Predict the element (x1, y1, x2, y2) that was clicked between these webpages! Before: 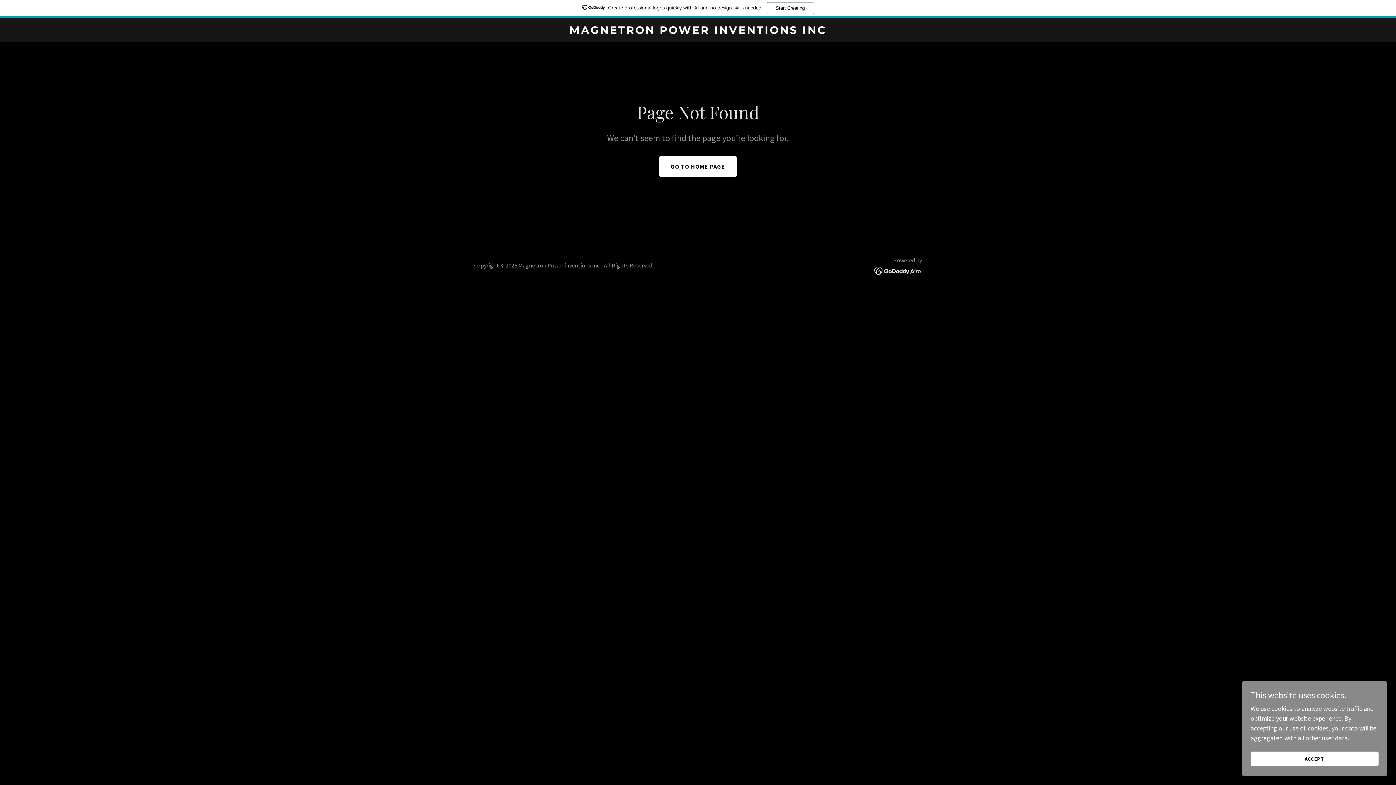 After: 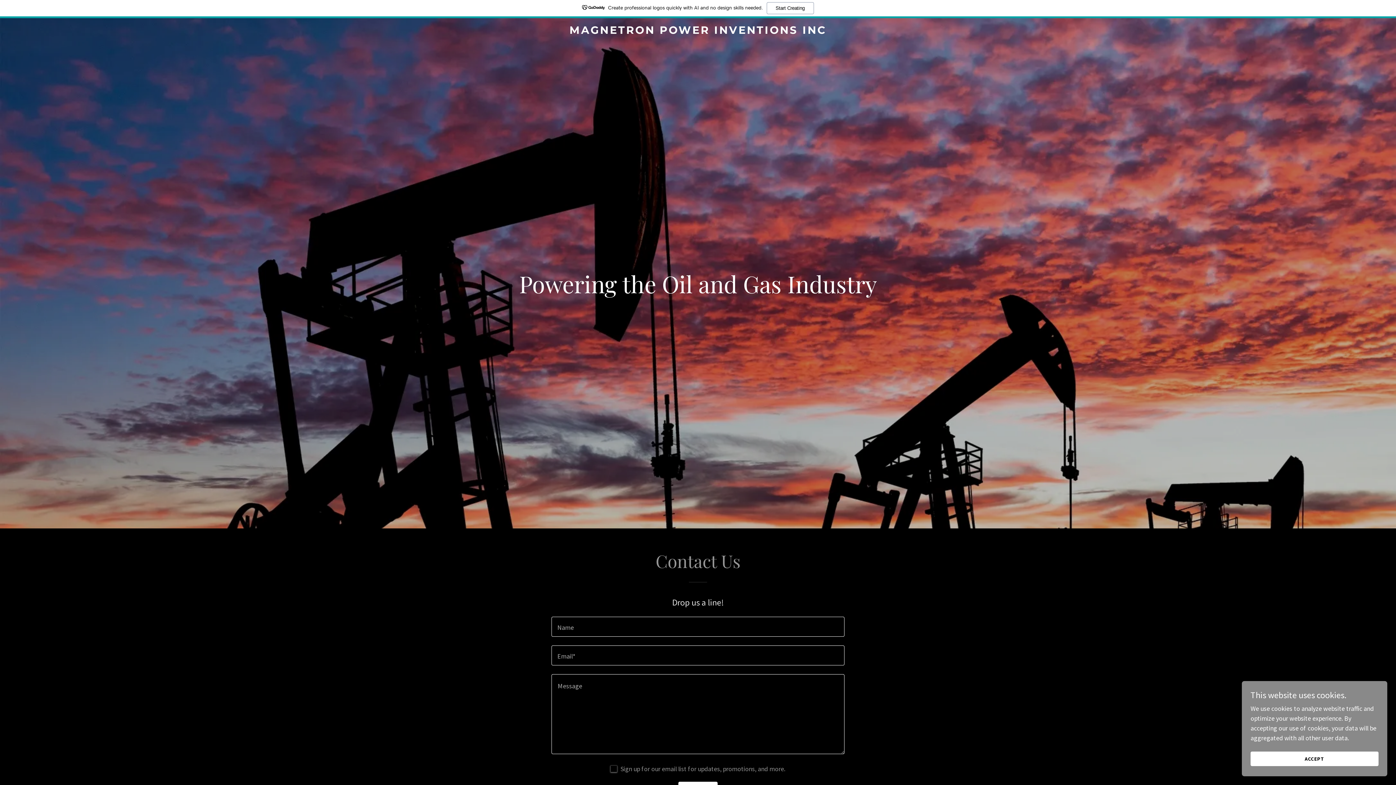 Action: bbox: (471, 27, 925, 35) label: MAGNETRON POWER INVENTIONS INC